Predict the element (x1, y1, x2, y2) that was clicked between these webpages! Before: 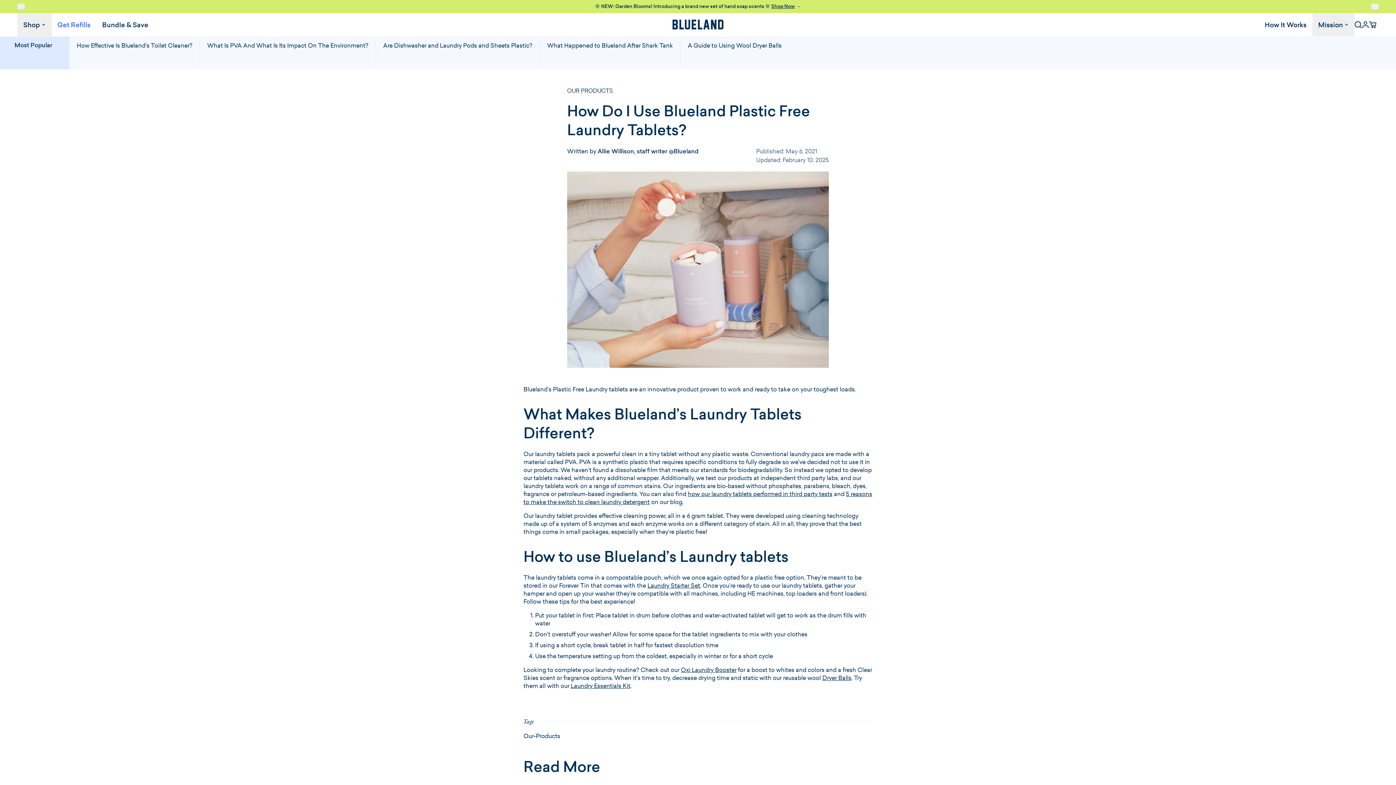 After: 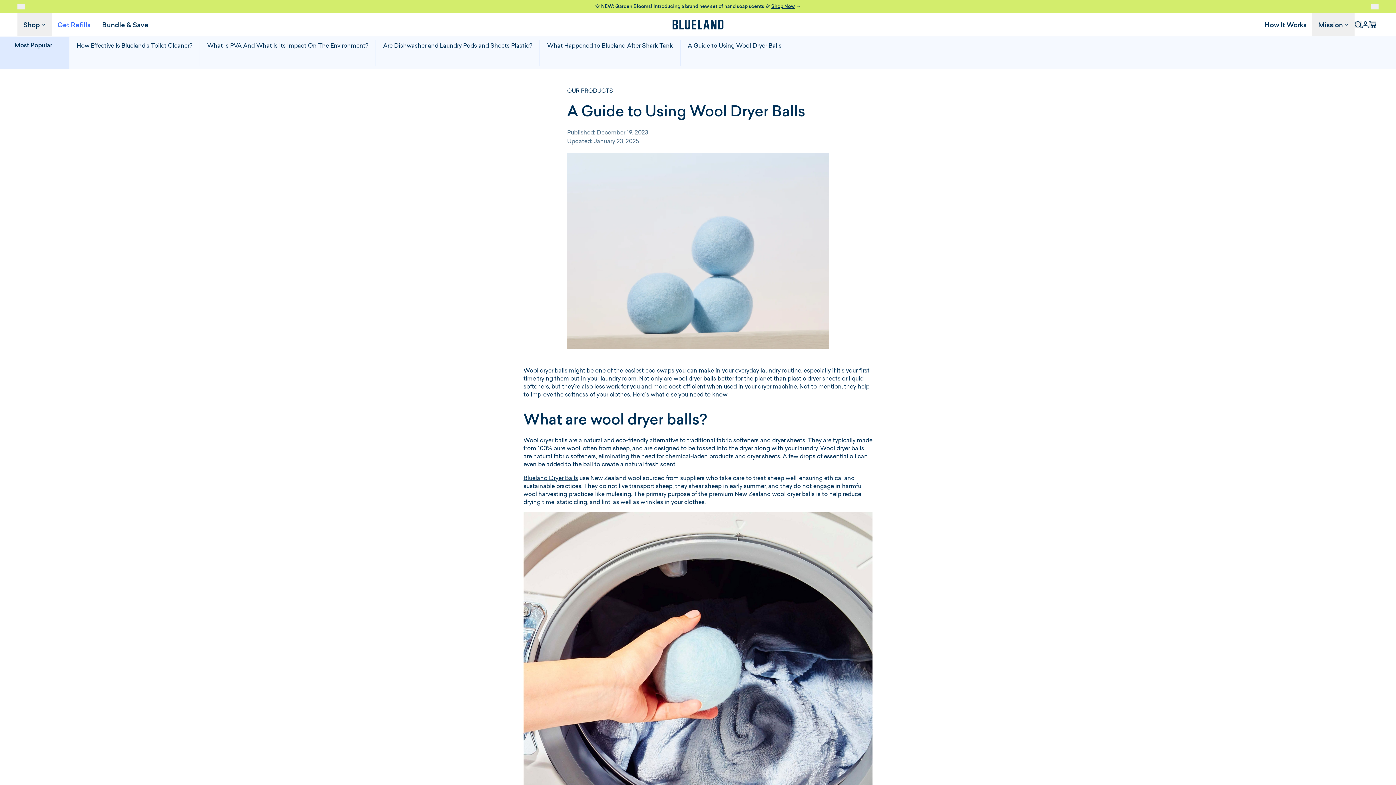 Action: label: A Guide to Using Wool Dryer Balls bbox: (680, 40, 789, 65)